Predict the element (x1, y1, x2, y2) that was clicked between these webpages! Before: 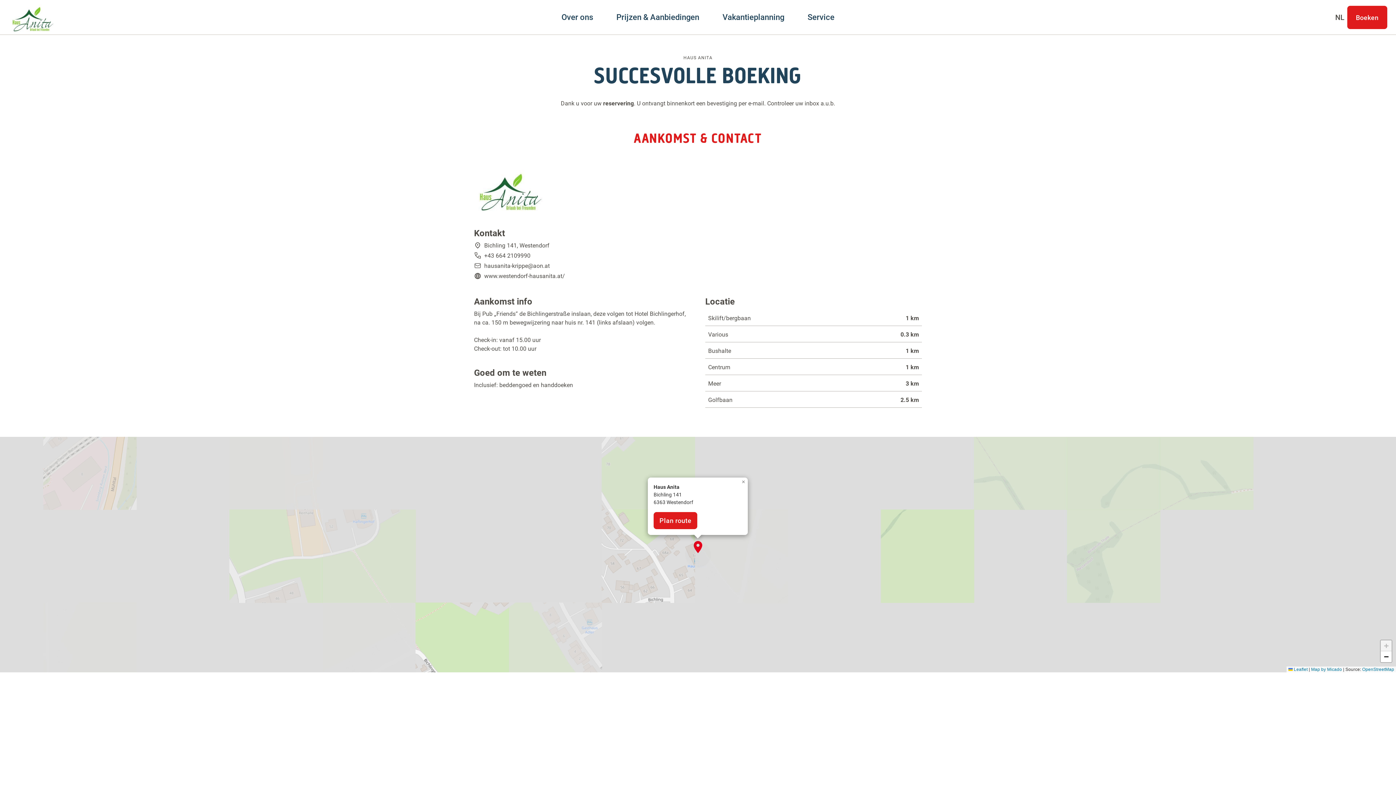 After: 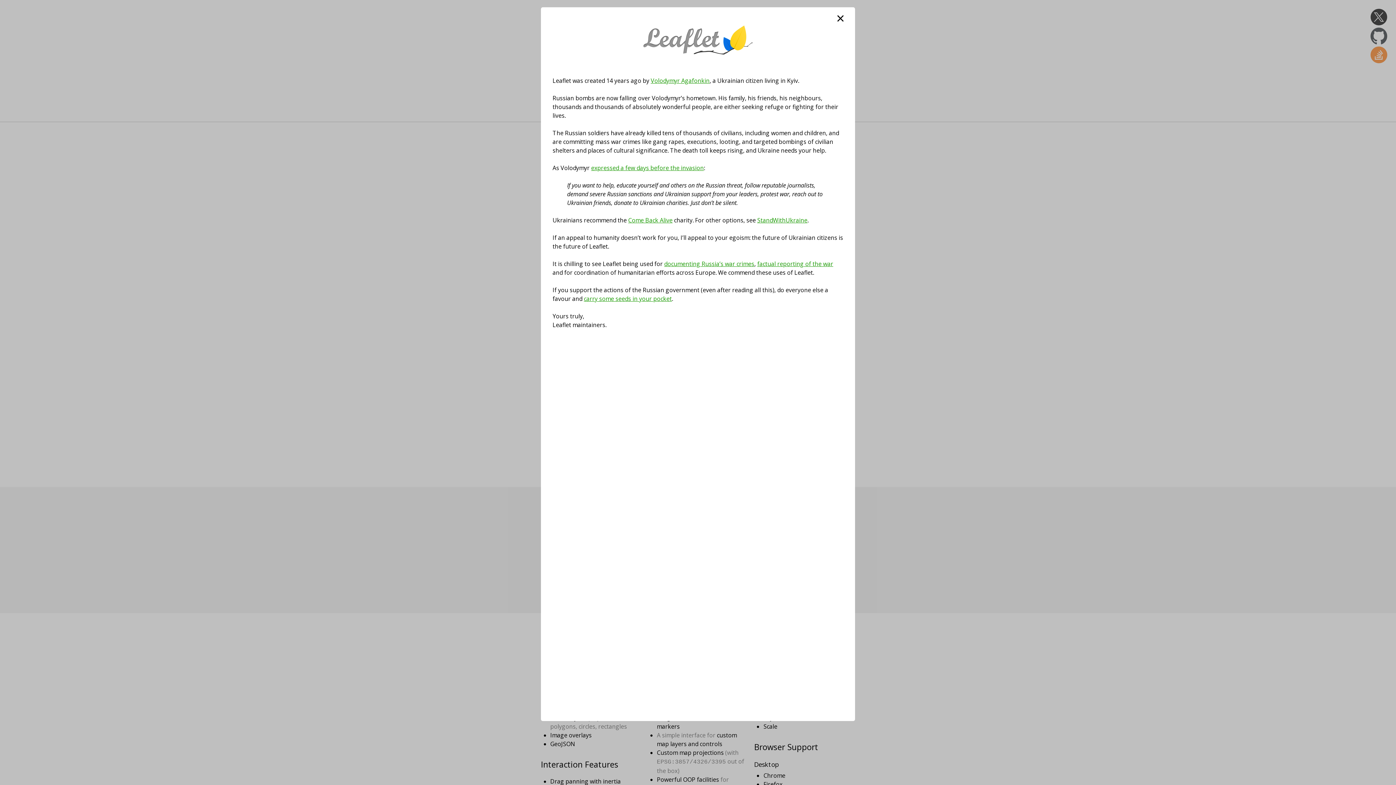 Action: label:  Leaflet bbox: (1288, 667, 1307, 672)